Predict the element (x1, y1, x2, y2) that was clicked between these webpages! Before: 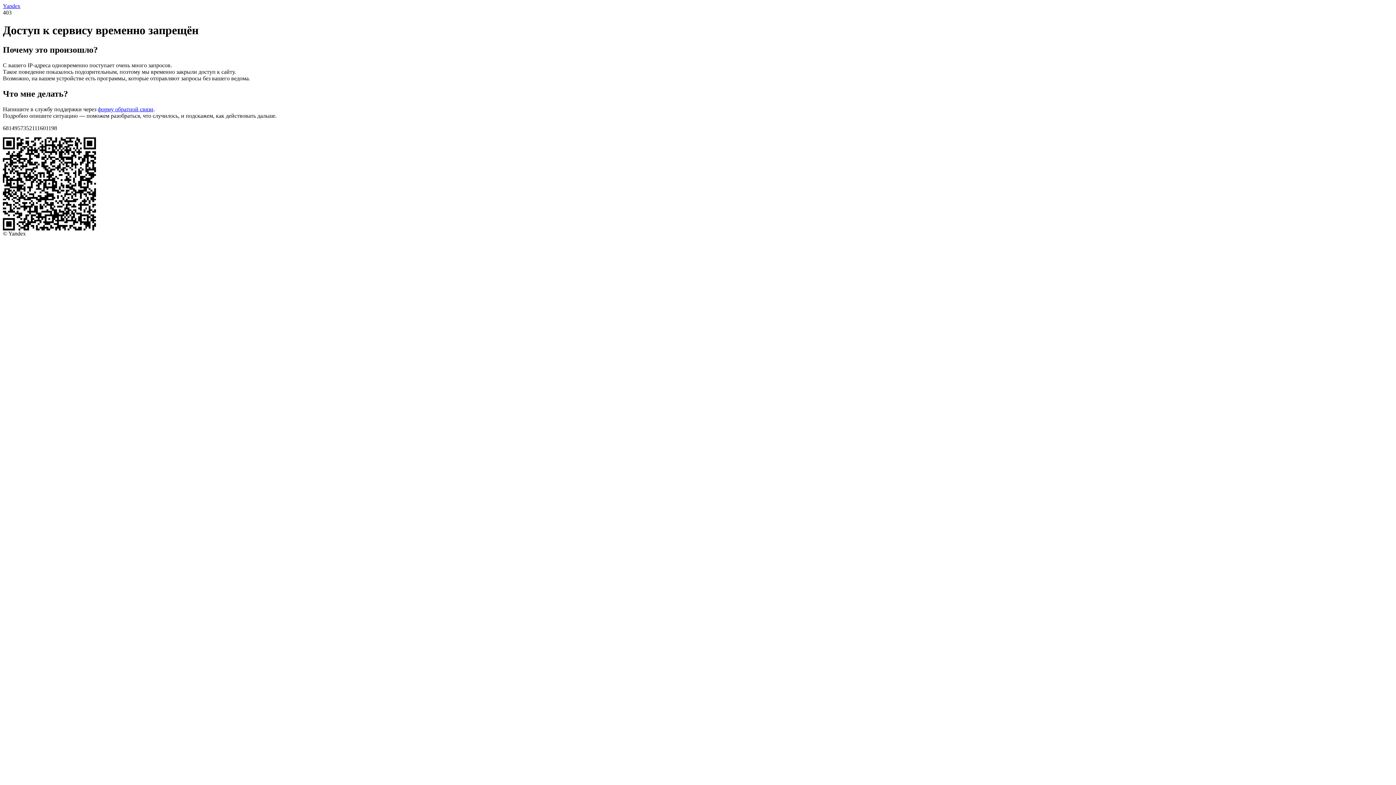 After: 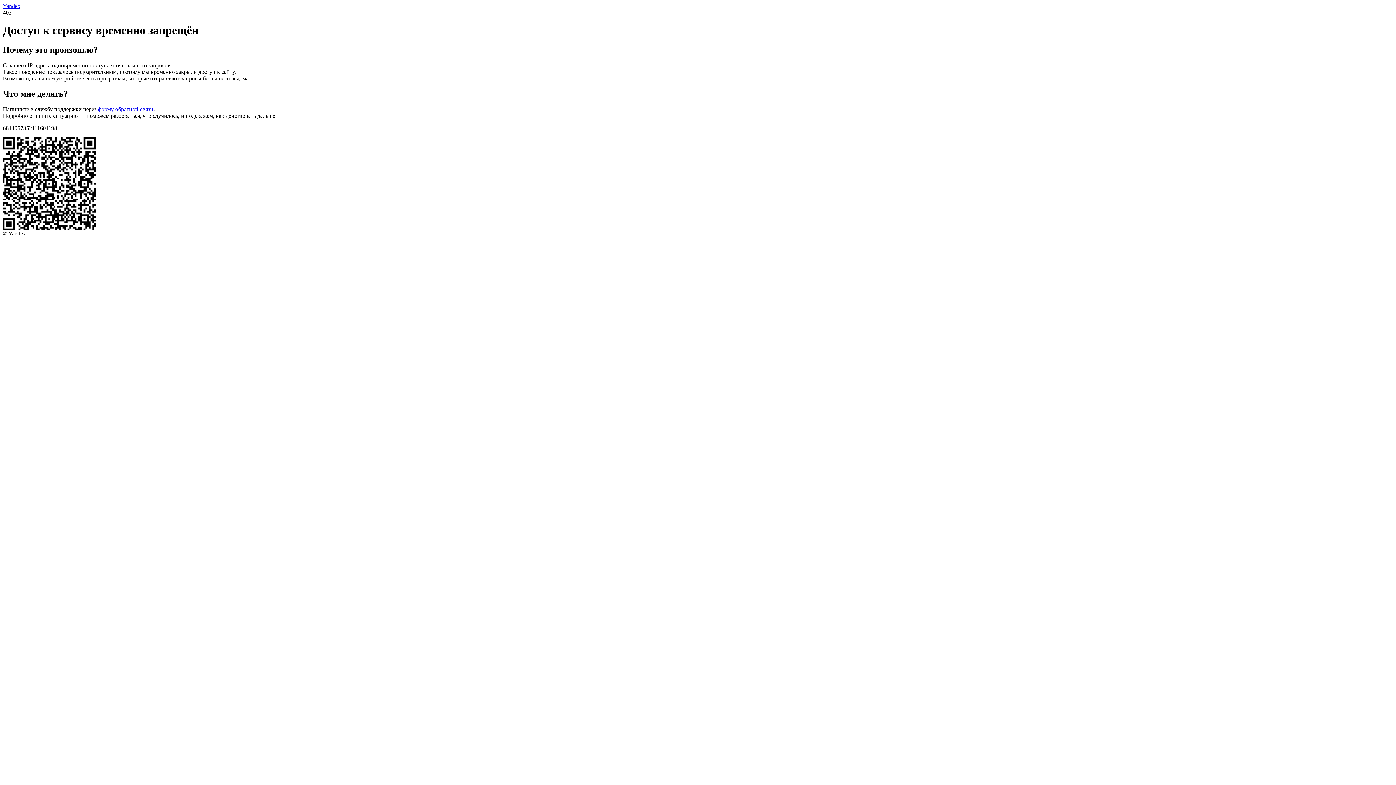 Action: bbox: (97, 106, 153, 112) label: форму обратной связи